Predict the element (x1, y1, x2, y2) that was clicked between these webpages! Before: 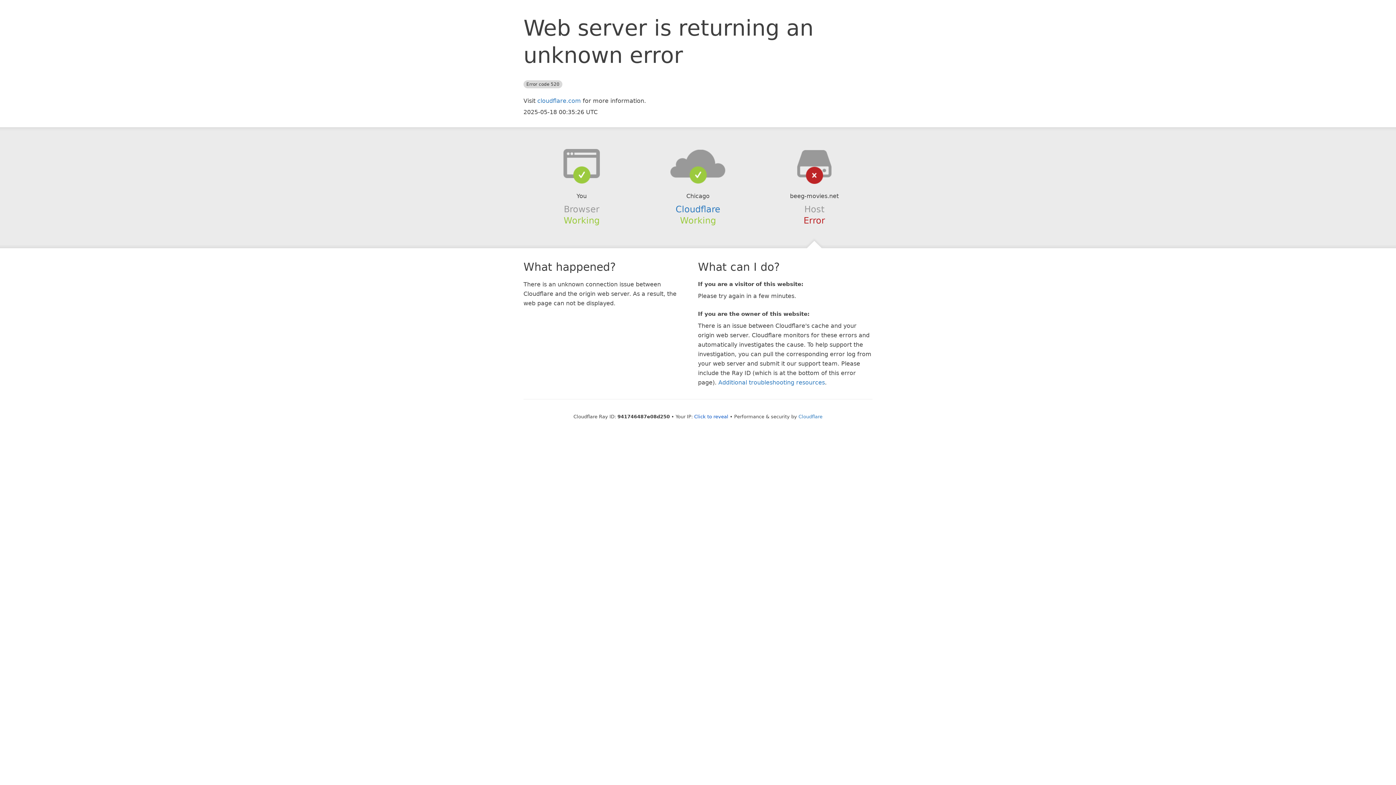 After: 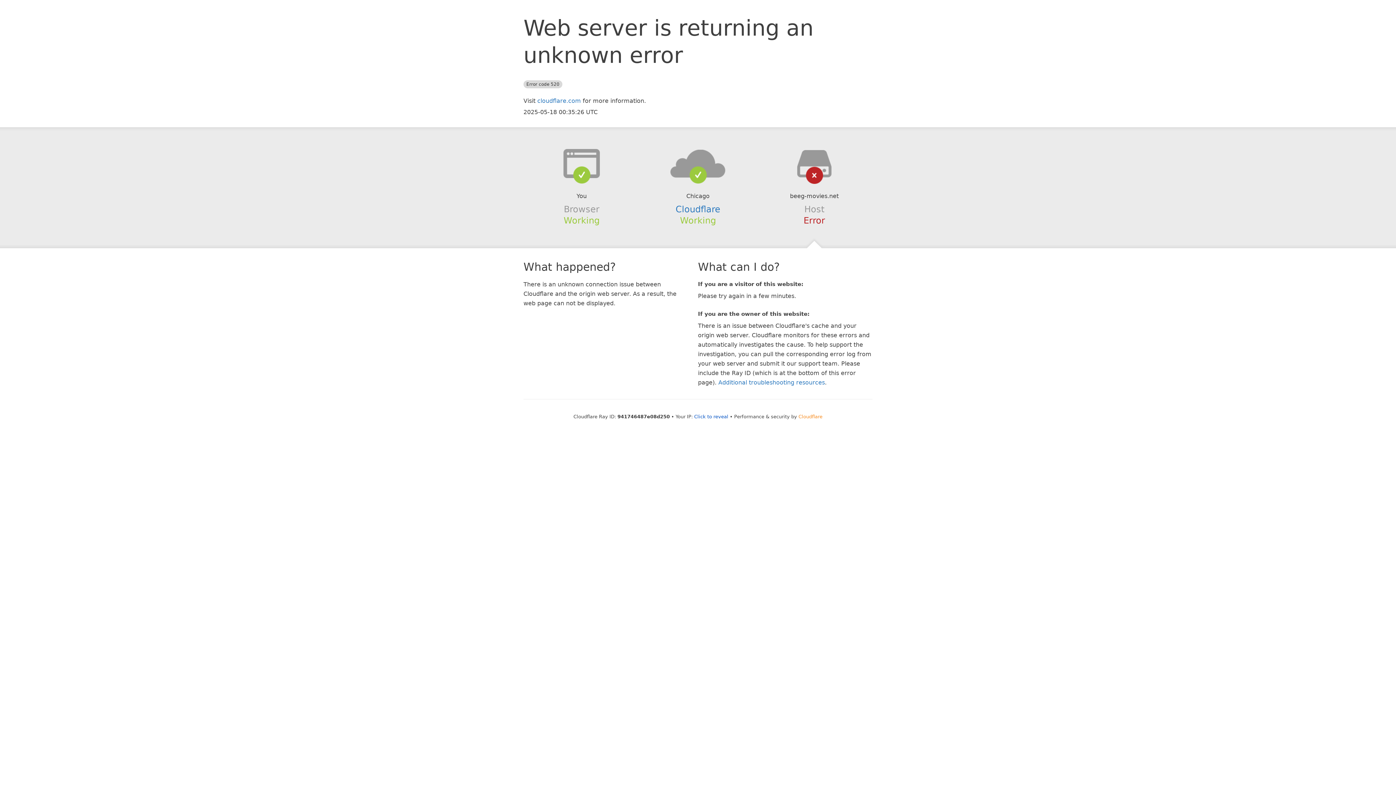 Action: label: Cloudflare bbox: (798, 414, 822, 419)